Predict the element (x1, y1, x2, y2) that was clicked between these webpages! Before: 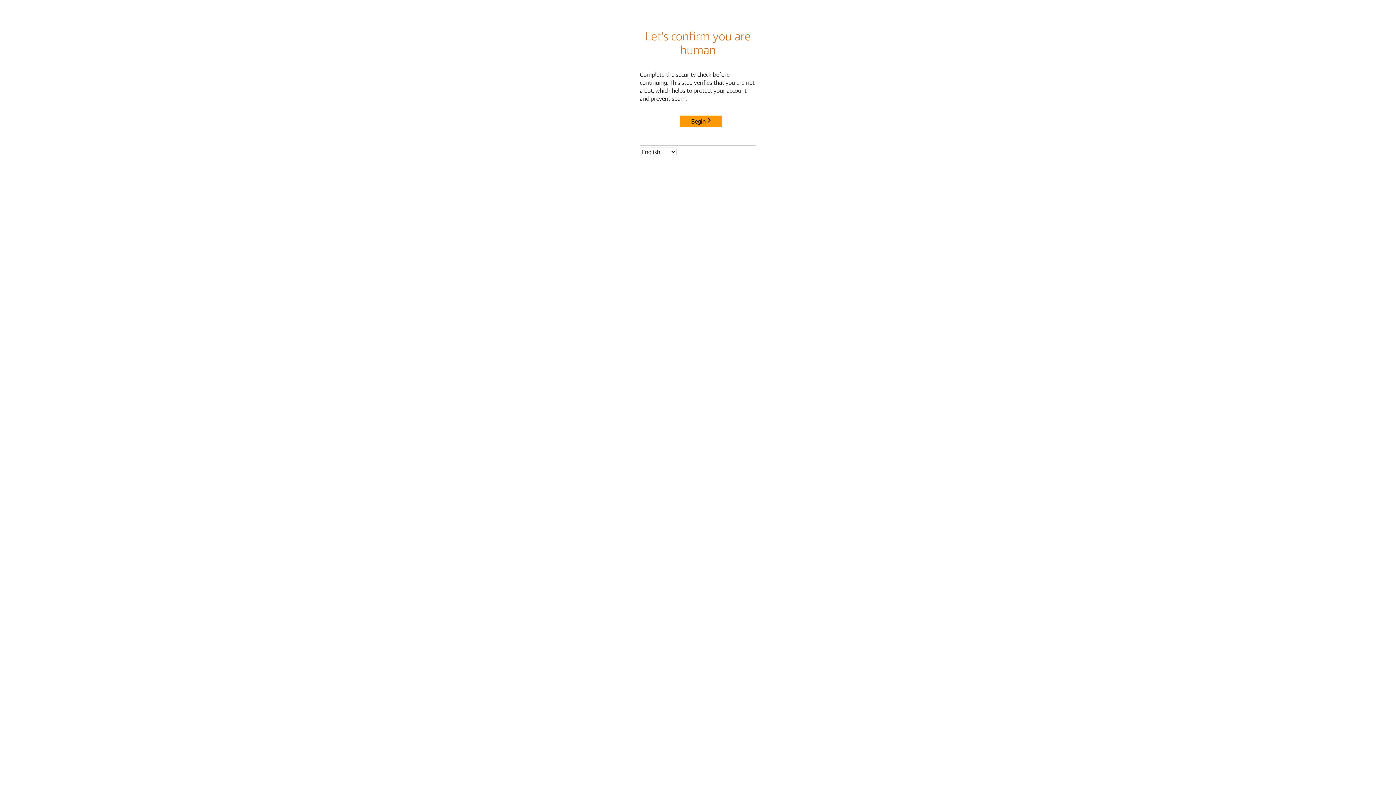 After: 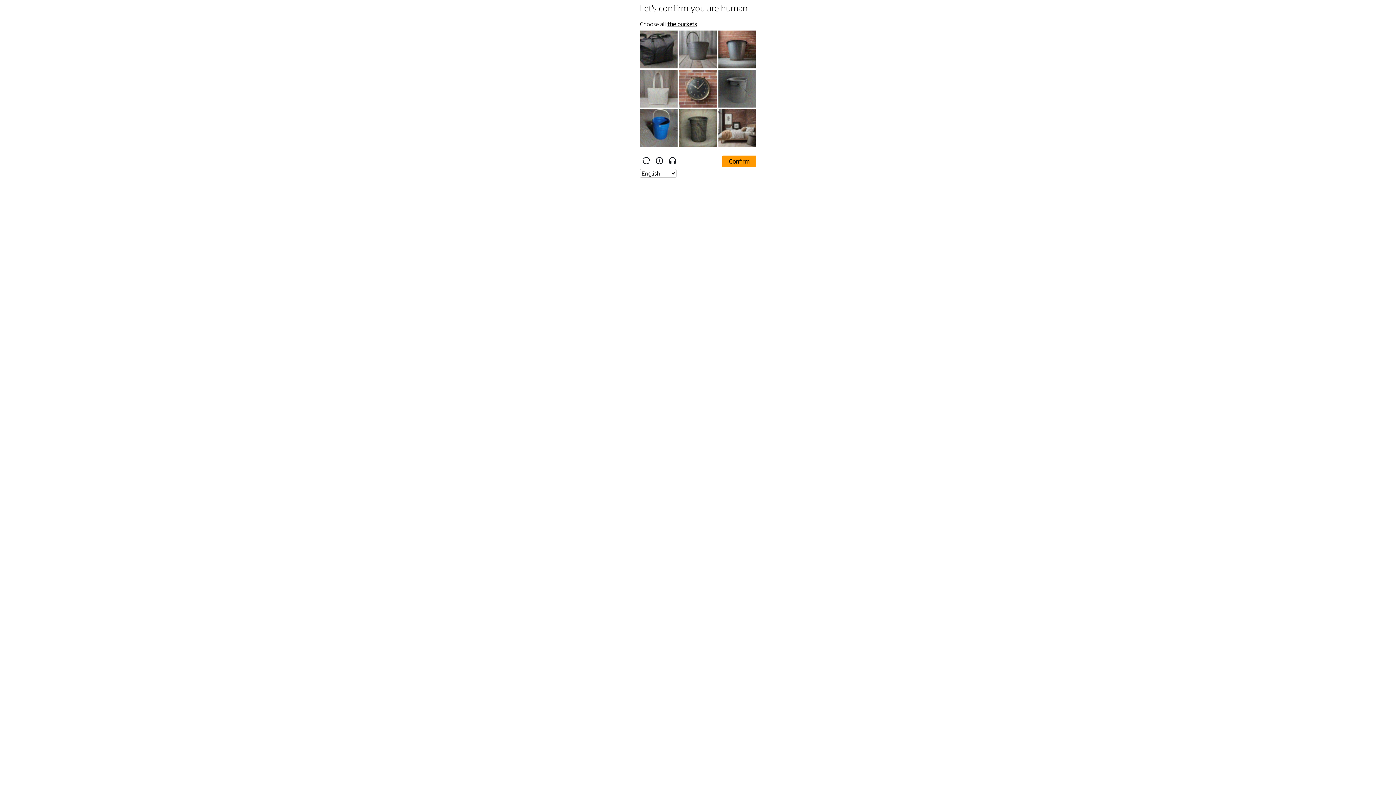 Action: label: Begin bbox: (680, 115, 722, 127)